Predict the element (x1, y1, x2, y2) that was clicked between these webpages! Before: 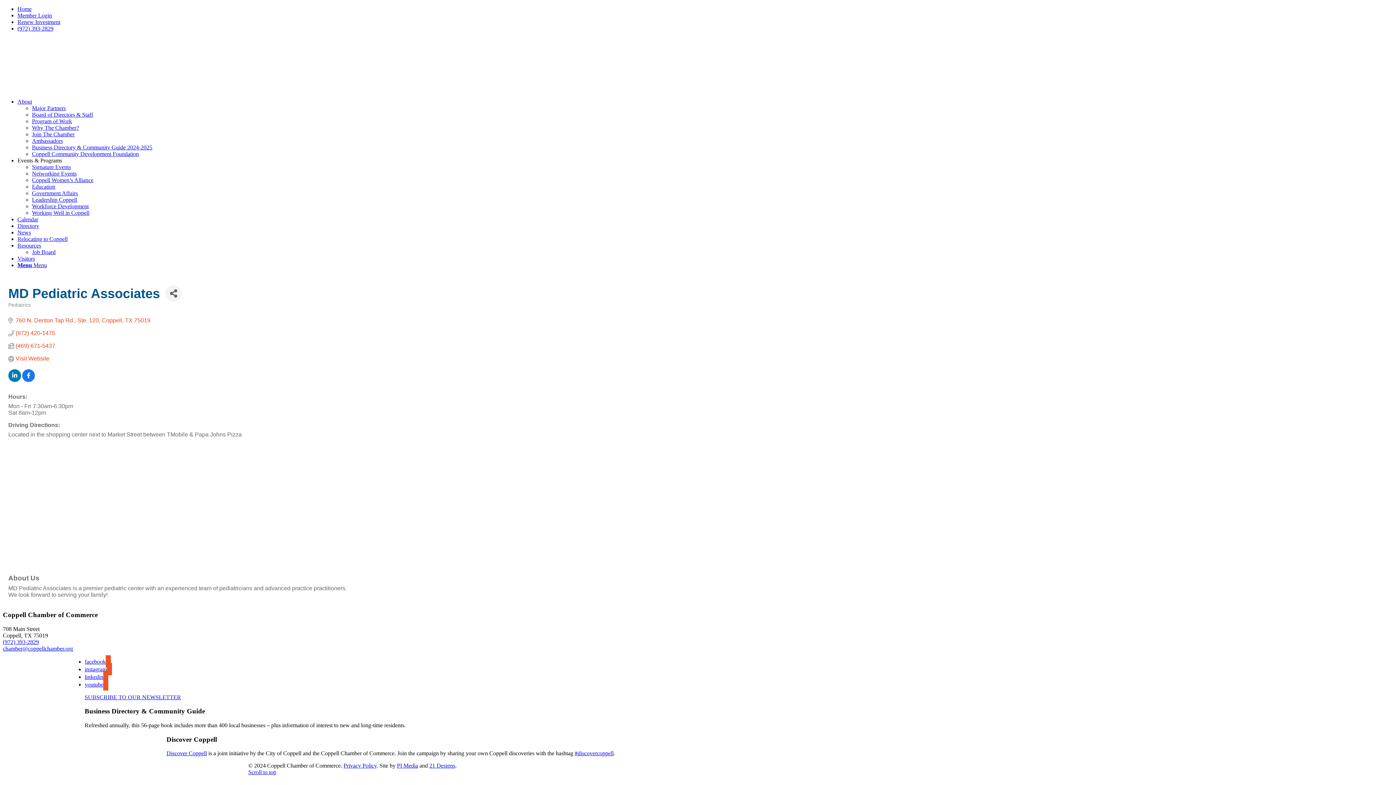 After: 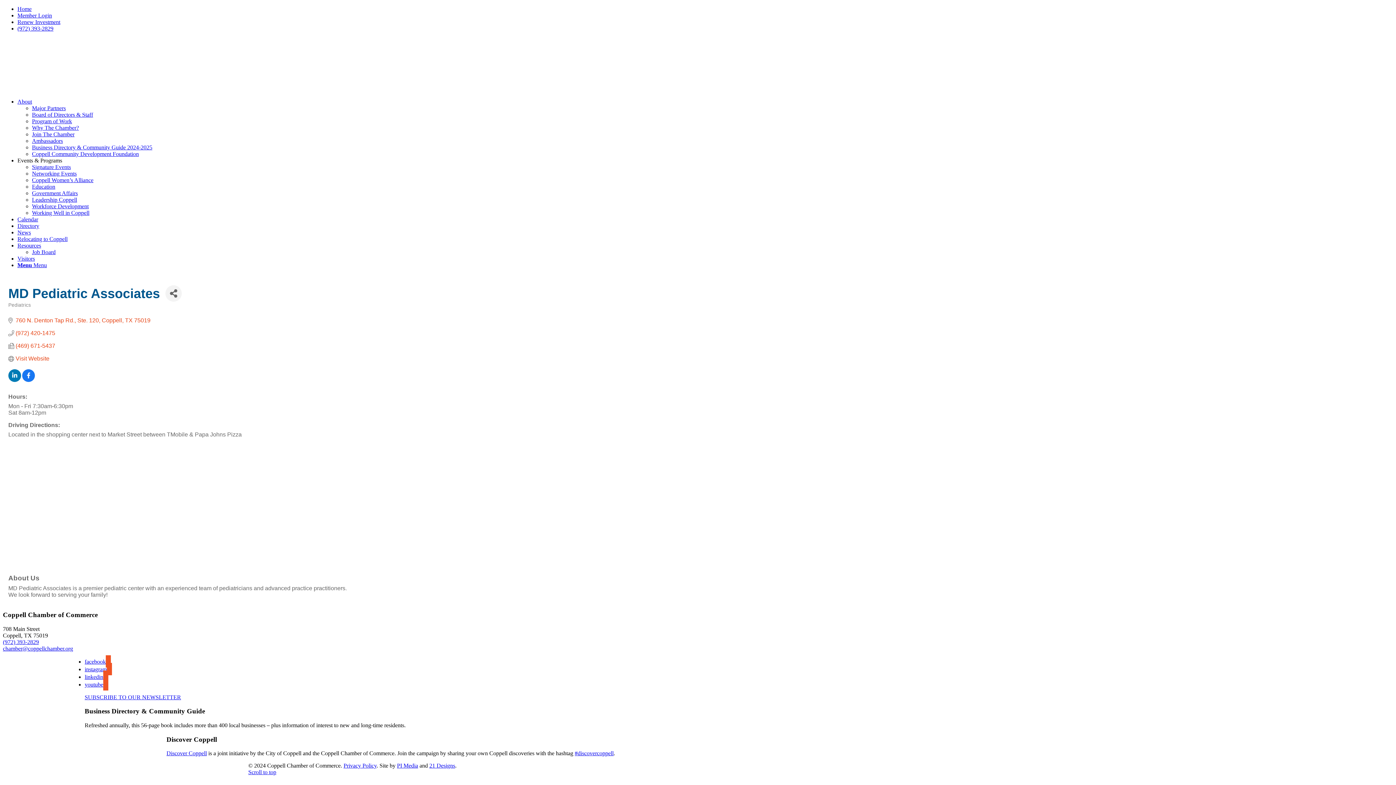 Action: label: Visitors bbox: (17, 255, 34, 261)